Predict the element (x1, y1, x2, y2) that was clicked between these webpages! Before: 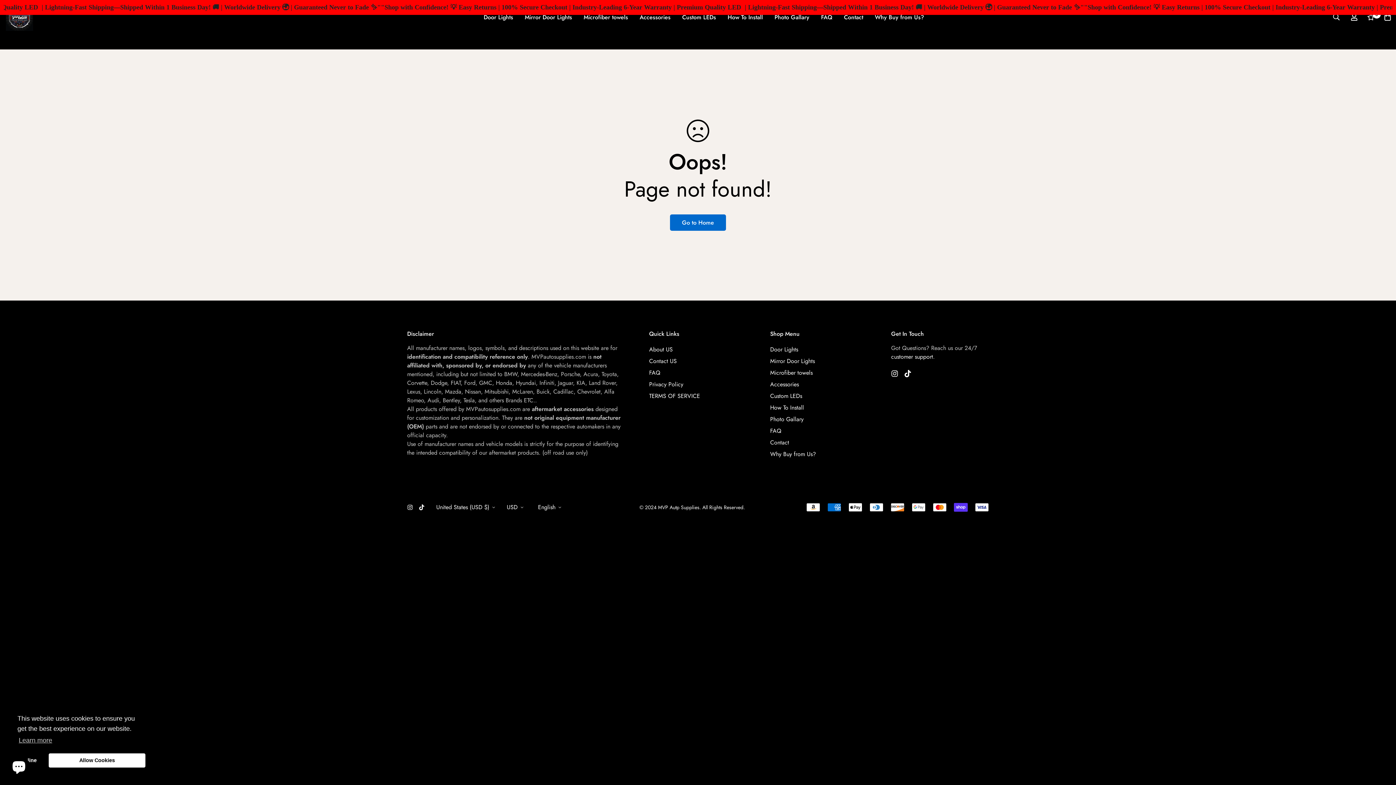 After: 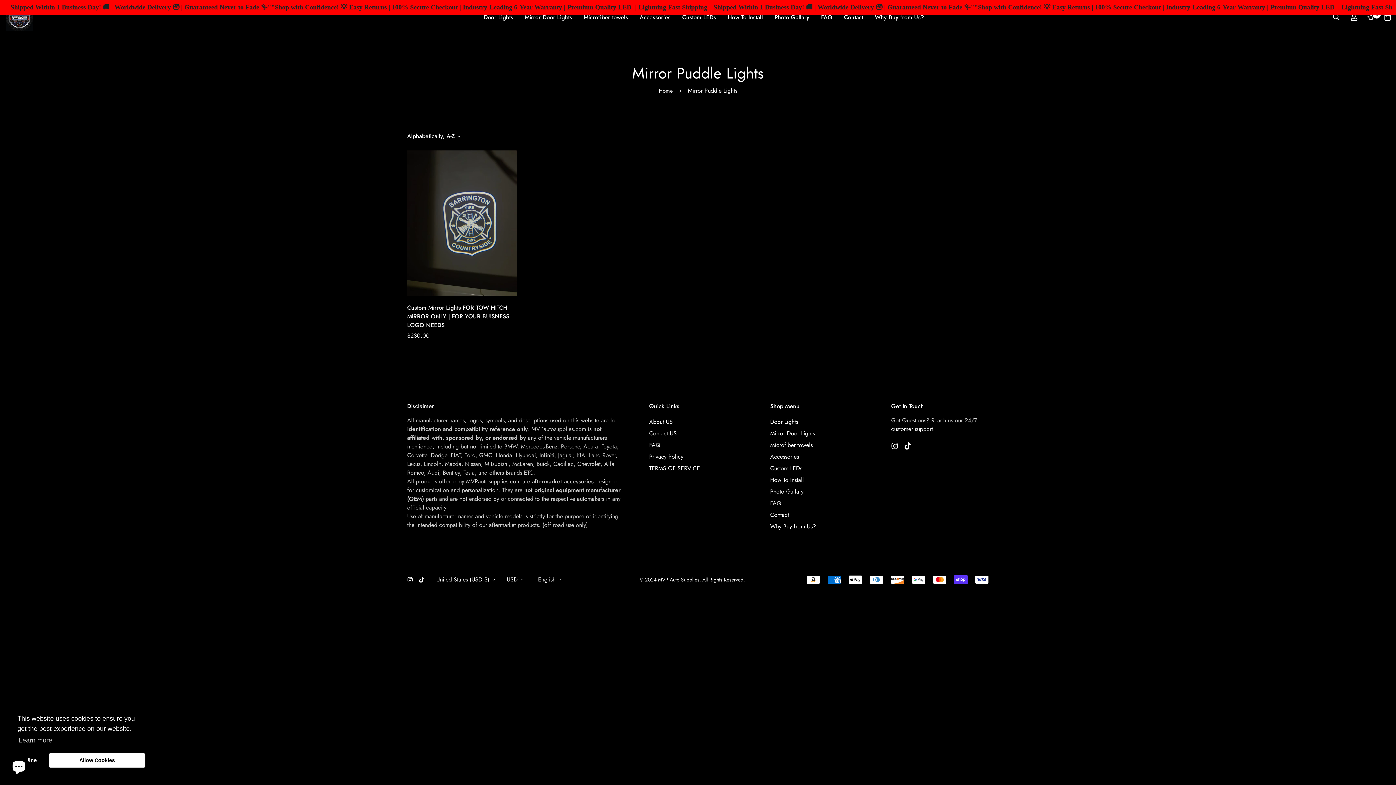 Action: bbox: (770, 357, 815, 365) label: Mirror Door Lights